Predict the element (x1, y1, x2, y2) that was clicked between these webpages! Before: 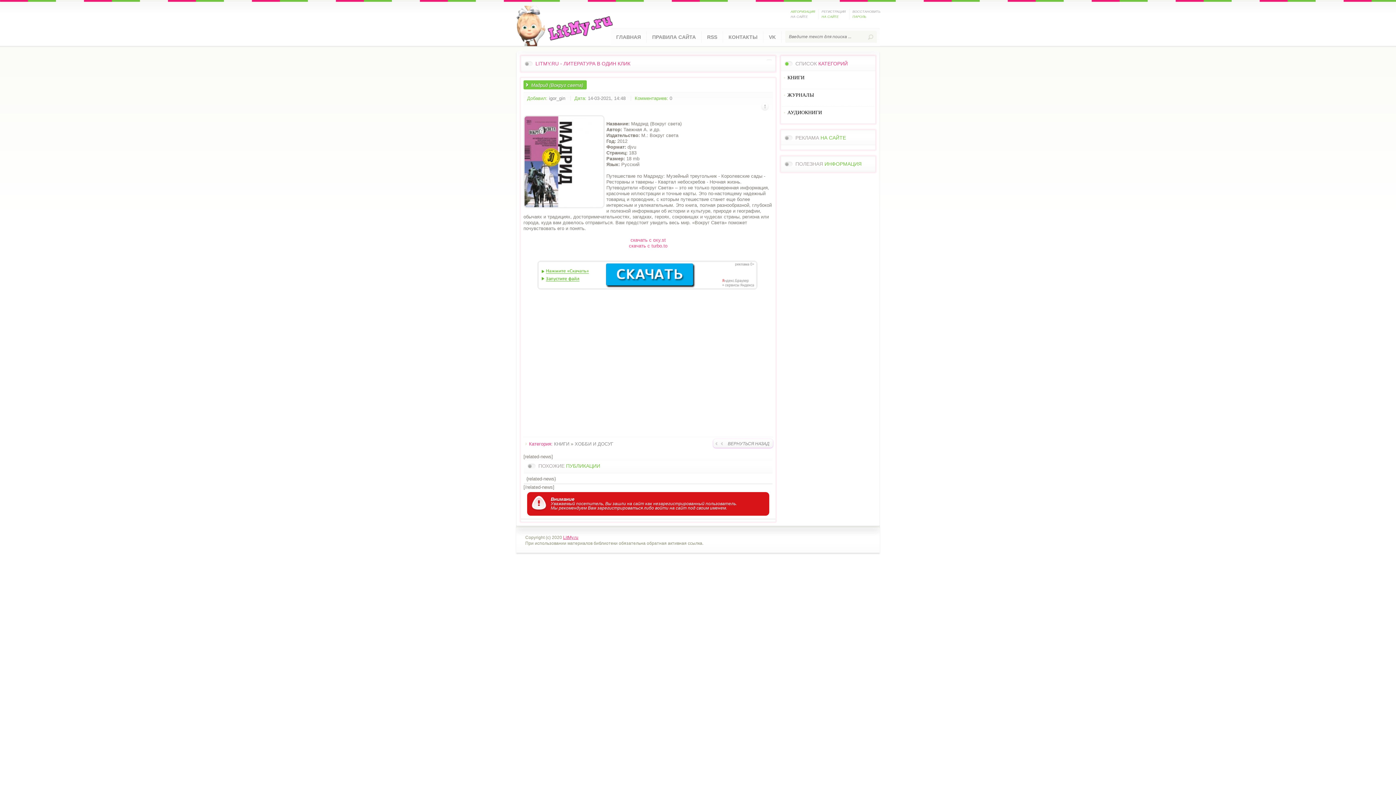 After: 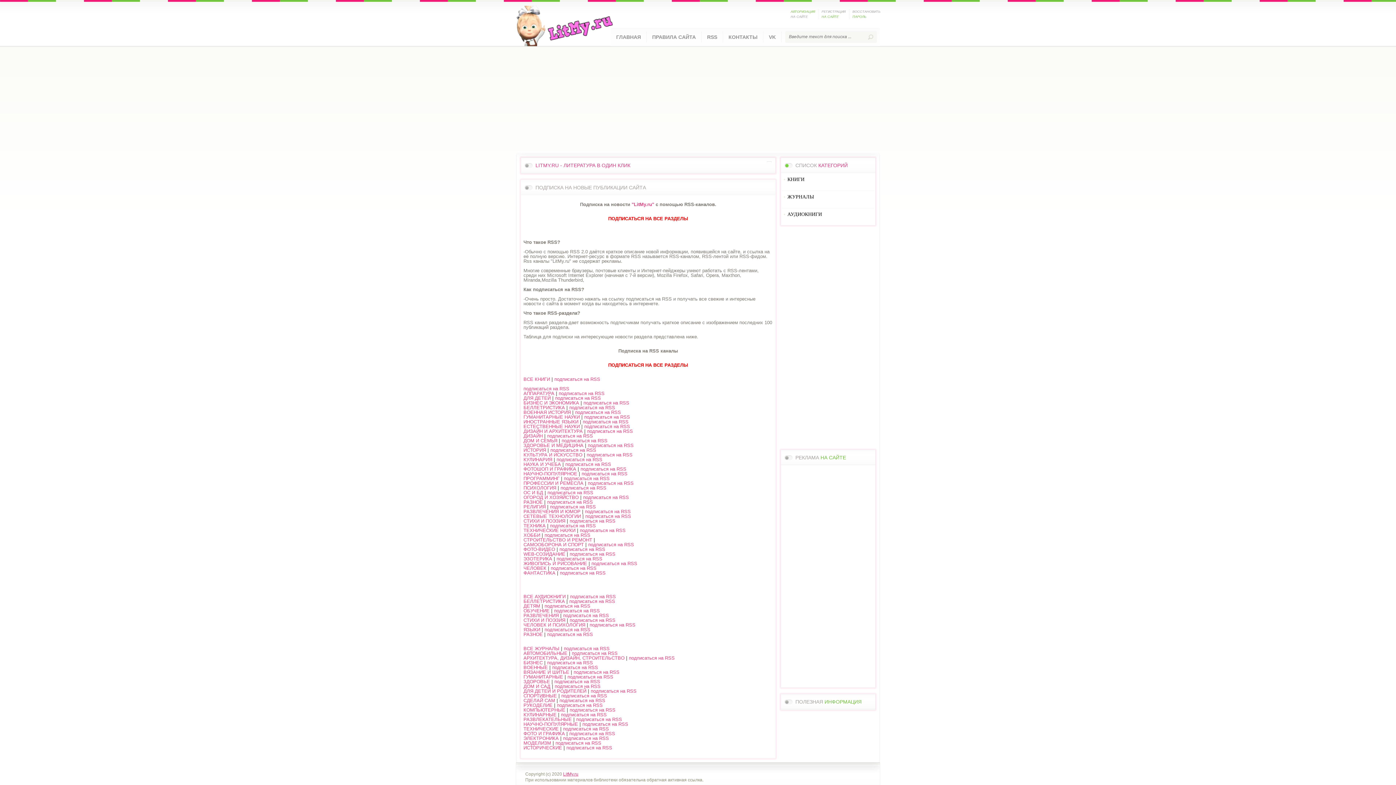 Action: label: RSS bbox: (701, 31, 723, 42)